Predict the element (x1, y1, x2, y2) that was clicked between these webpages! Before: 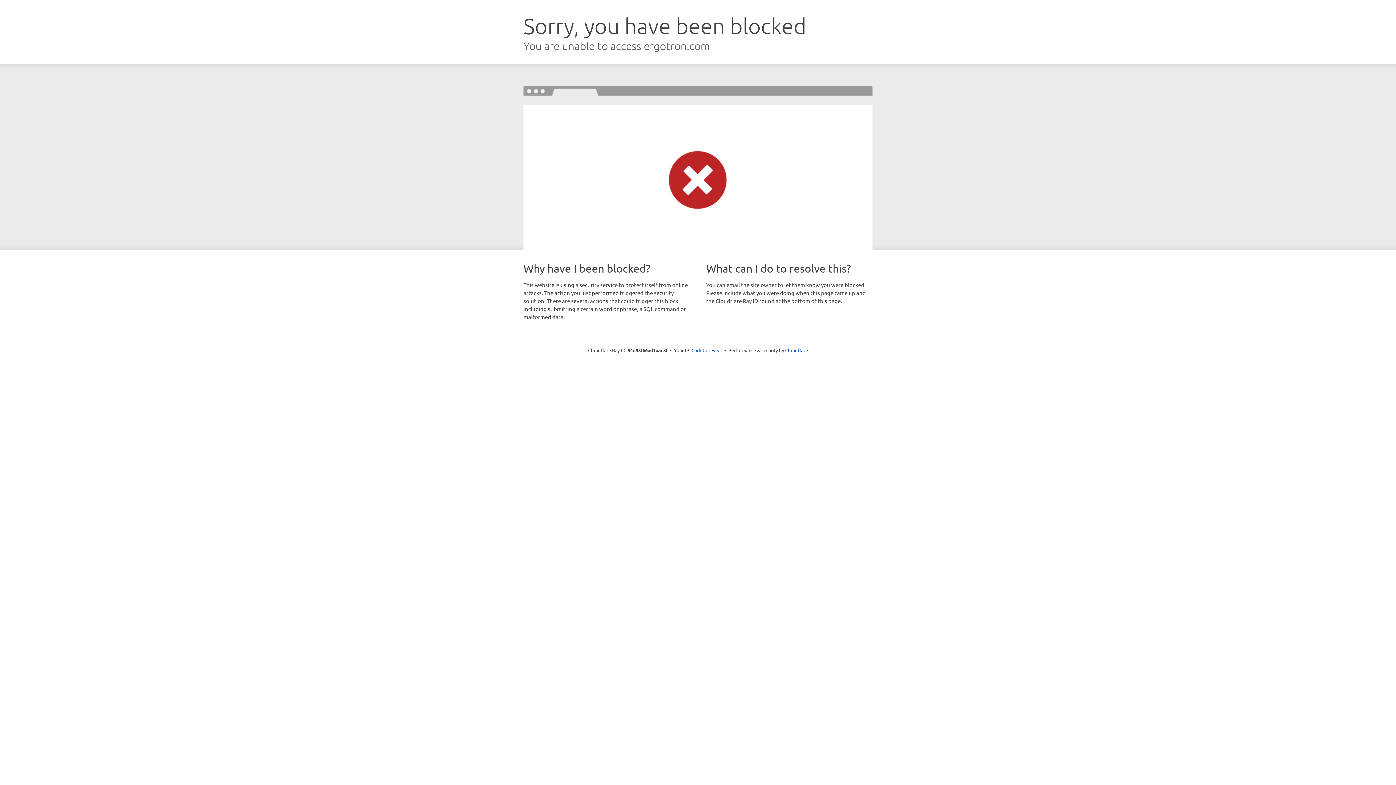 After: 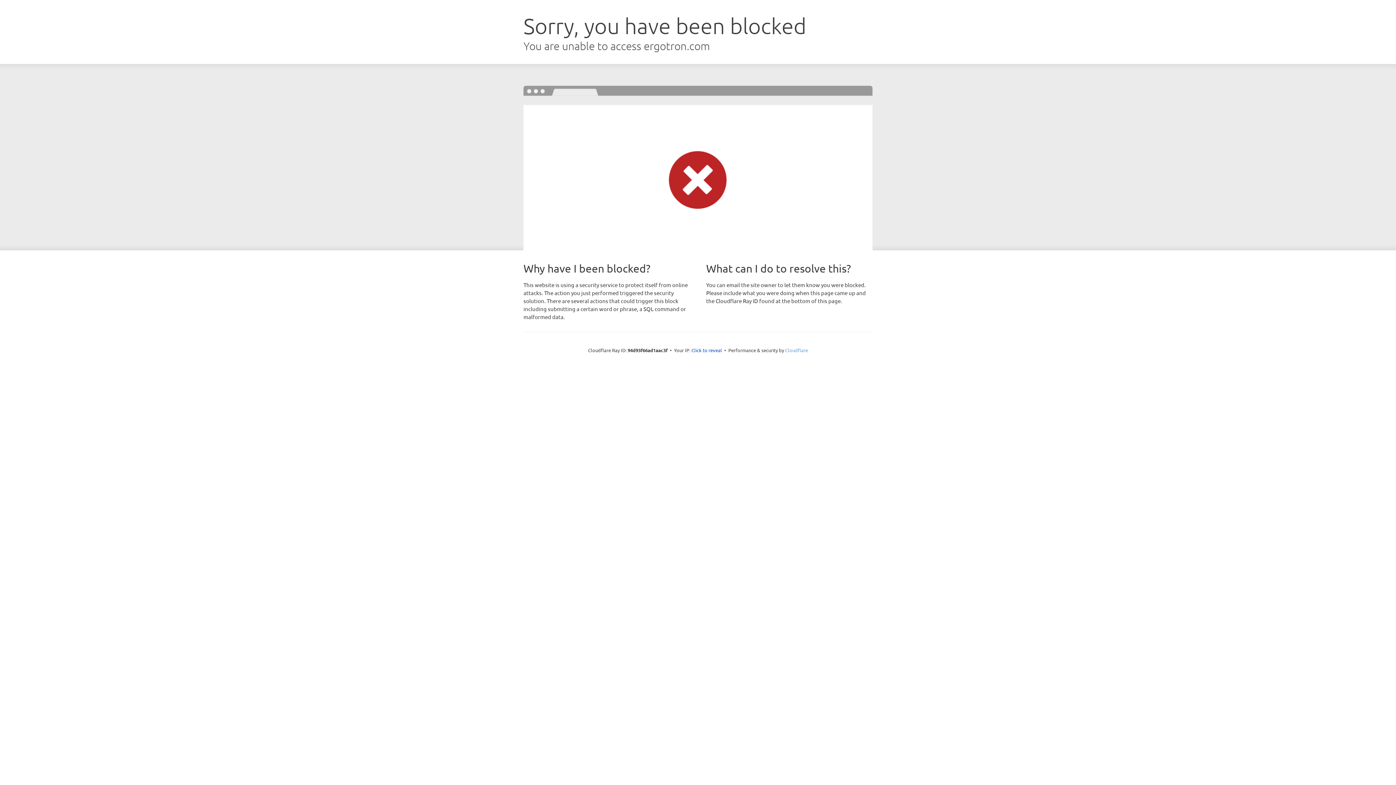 Action: label: Cloudflare bbox: (785, 347, 808, 353)